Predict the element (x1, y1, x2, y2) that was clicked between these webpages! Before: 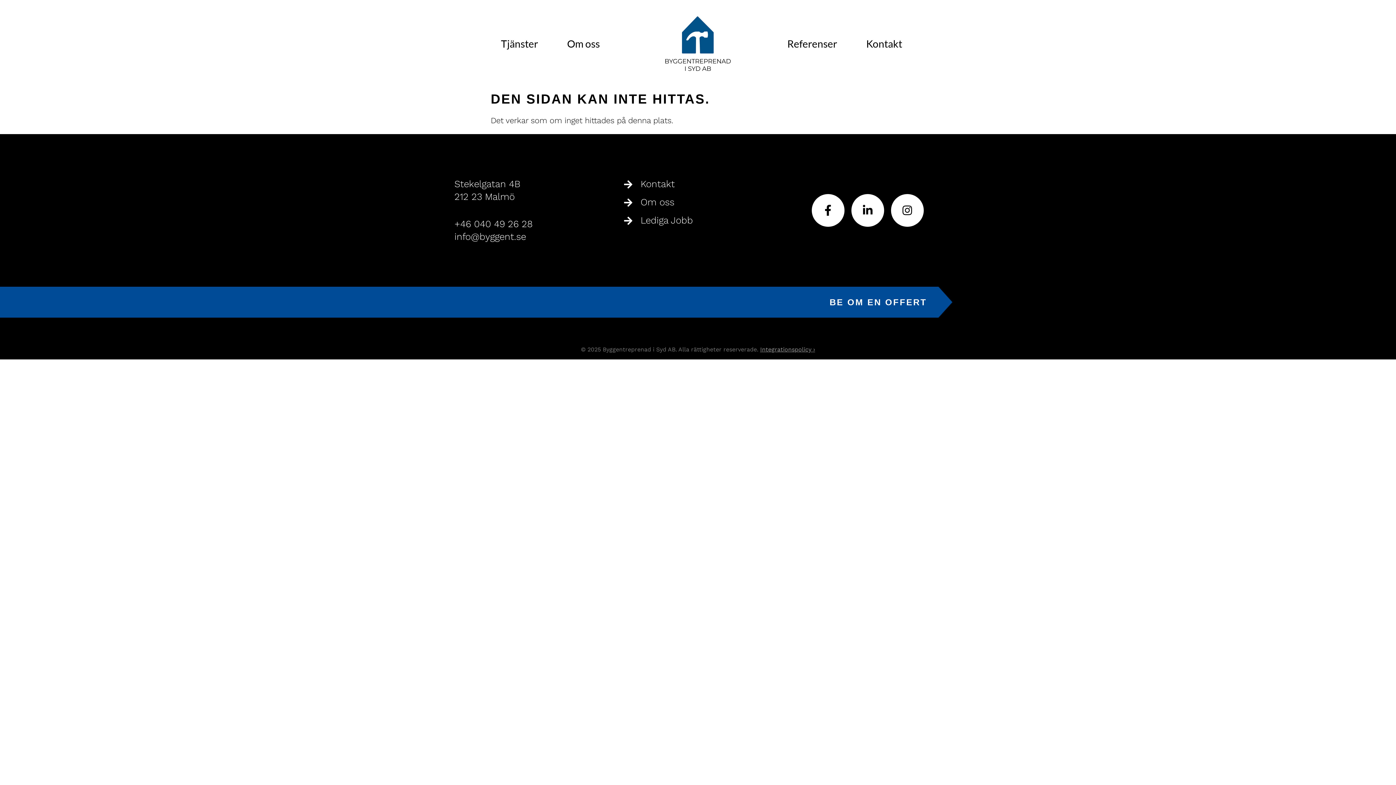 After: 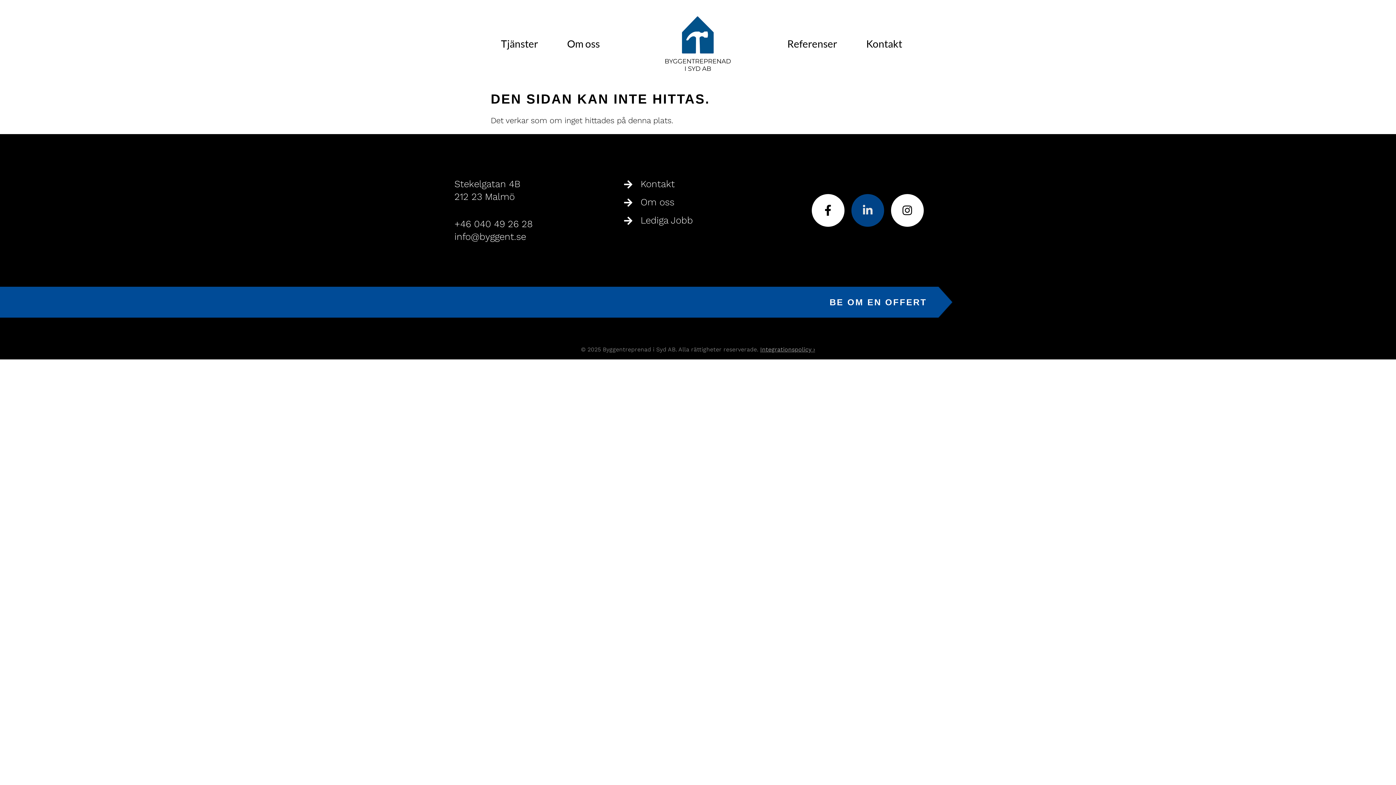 Action: bbox: (851, 194, 884, 226) label: Linkedin-in